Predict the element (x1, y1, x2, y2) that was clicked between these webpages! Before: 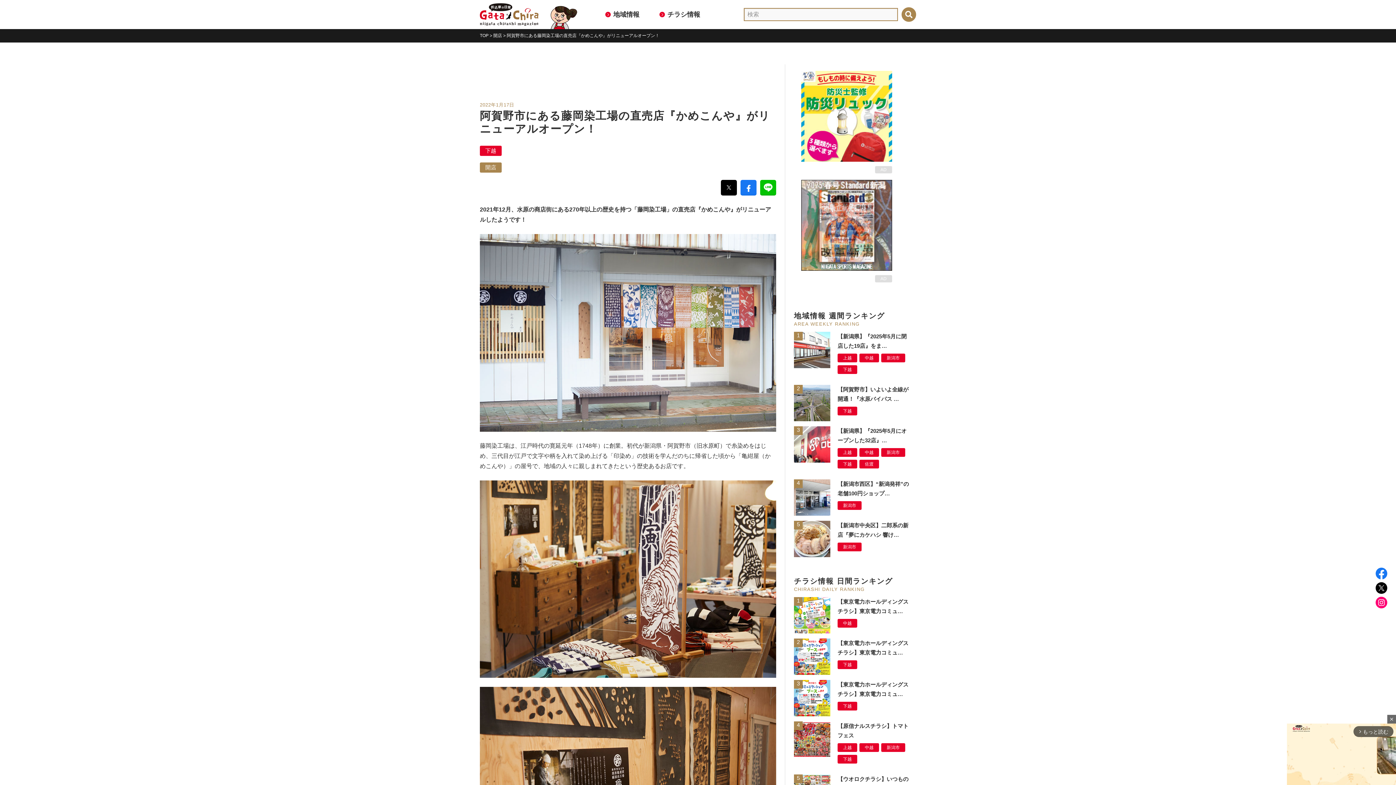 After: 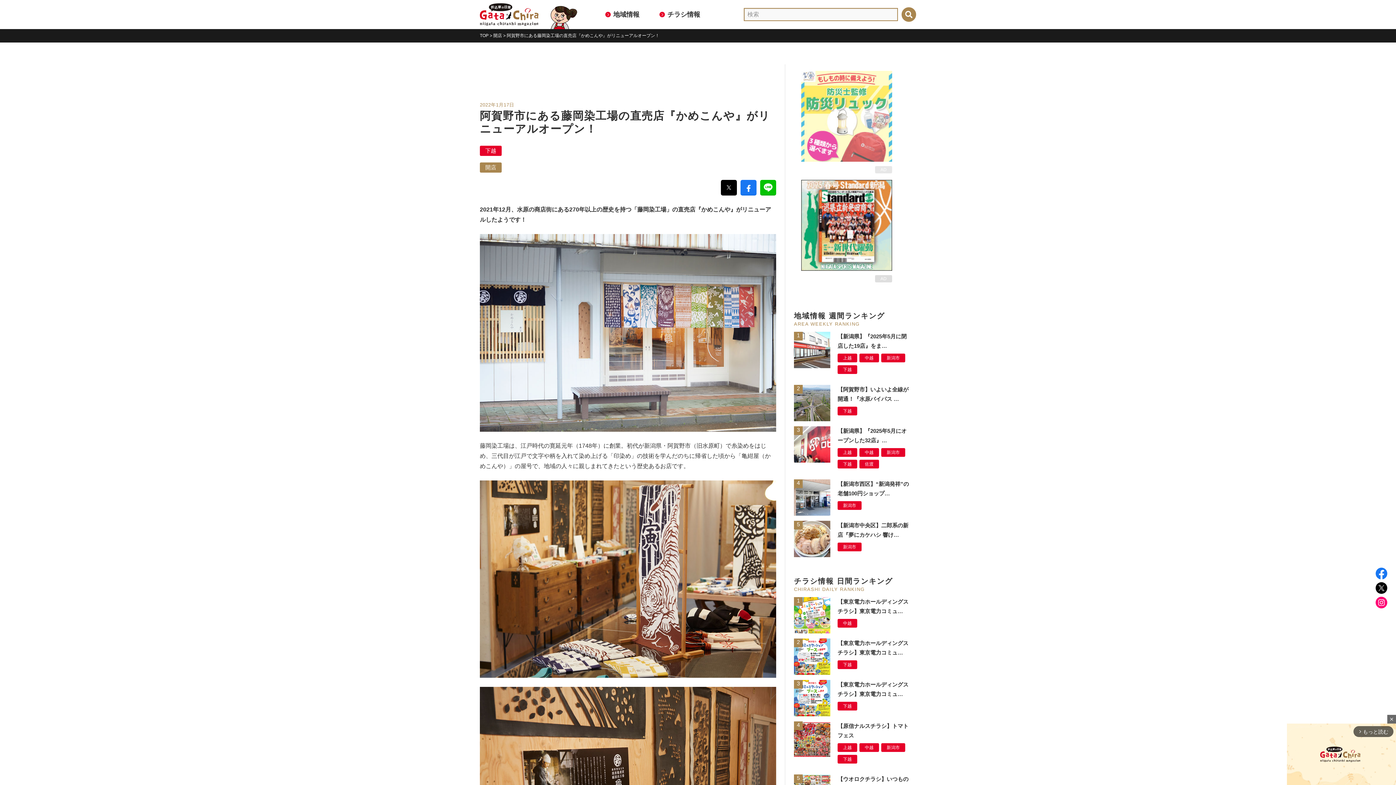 Action: bbox: (801, 70, 892, 161) label: AD